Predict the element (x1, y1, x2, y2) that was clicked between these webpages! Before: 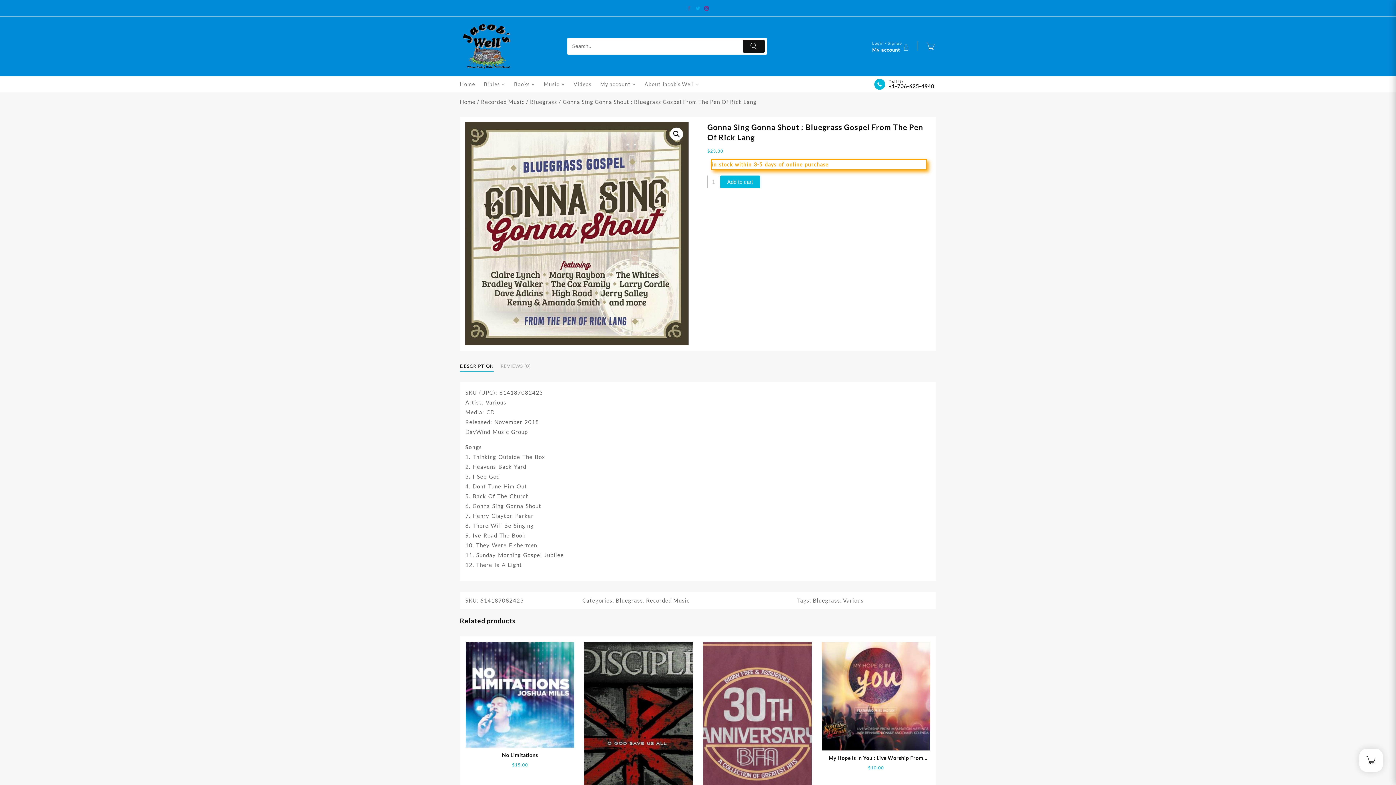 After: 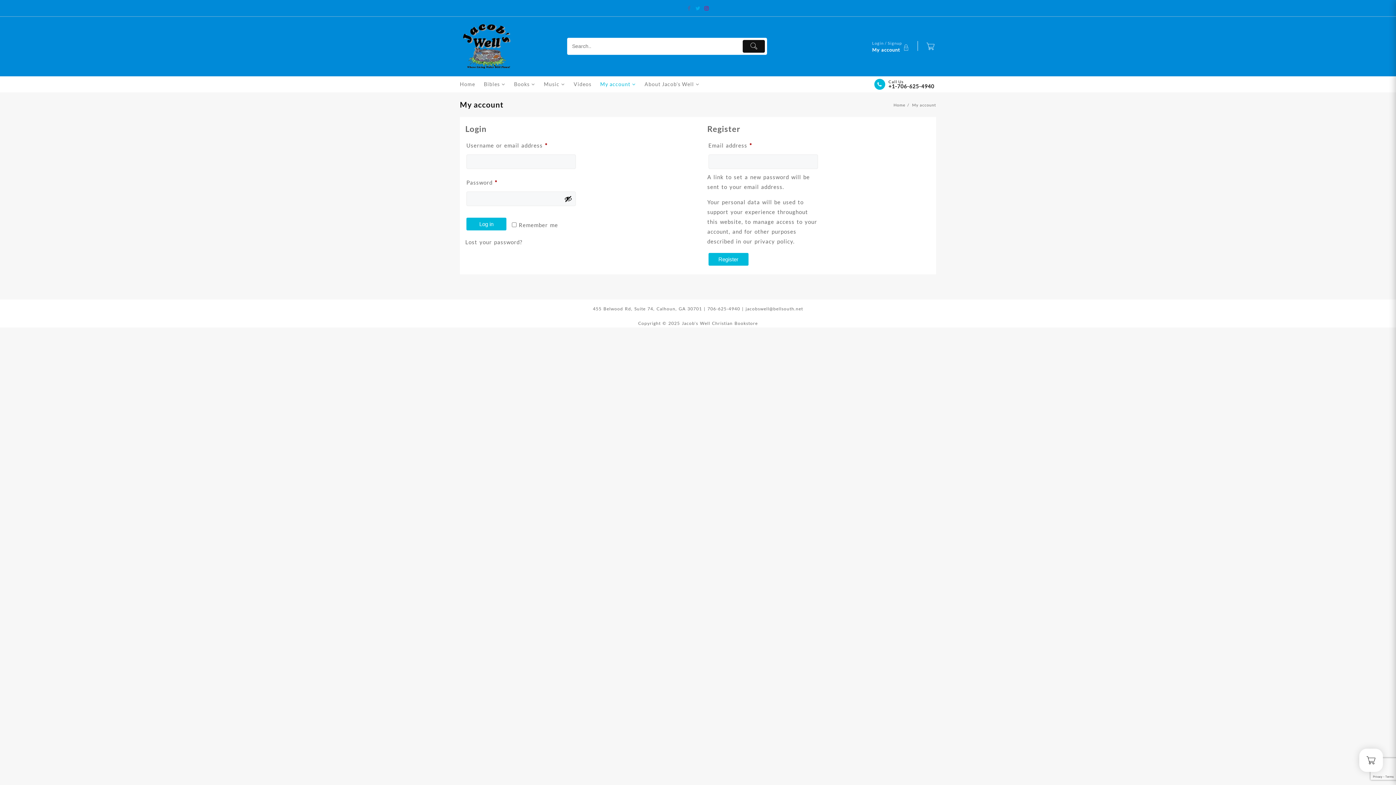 Action: label: My account bbox: (600, 77, 643, 90)